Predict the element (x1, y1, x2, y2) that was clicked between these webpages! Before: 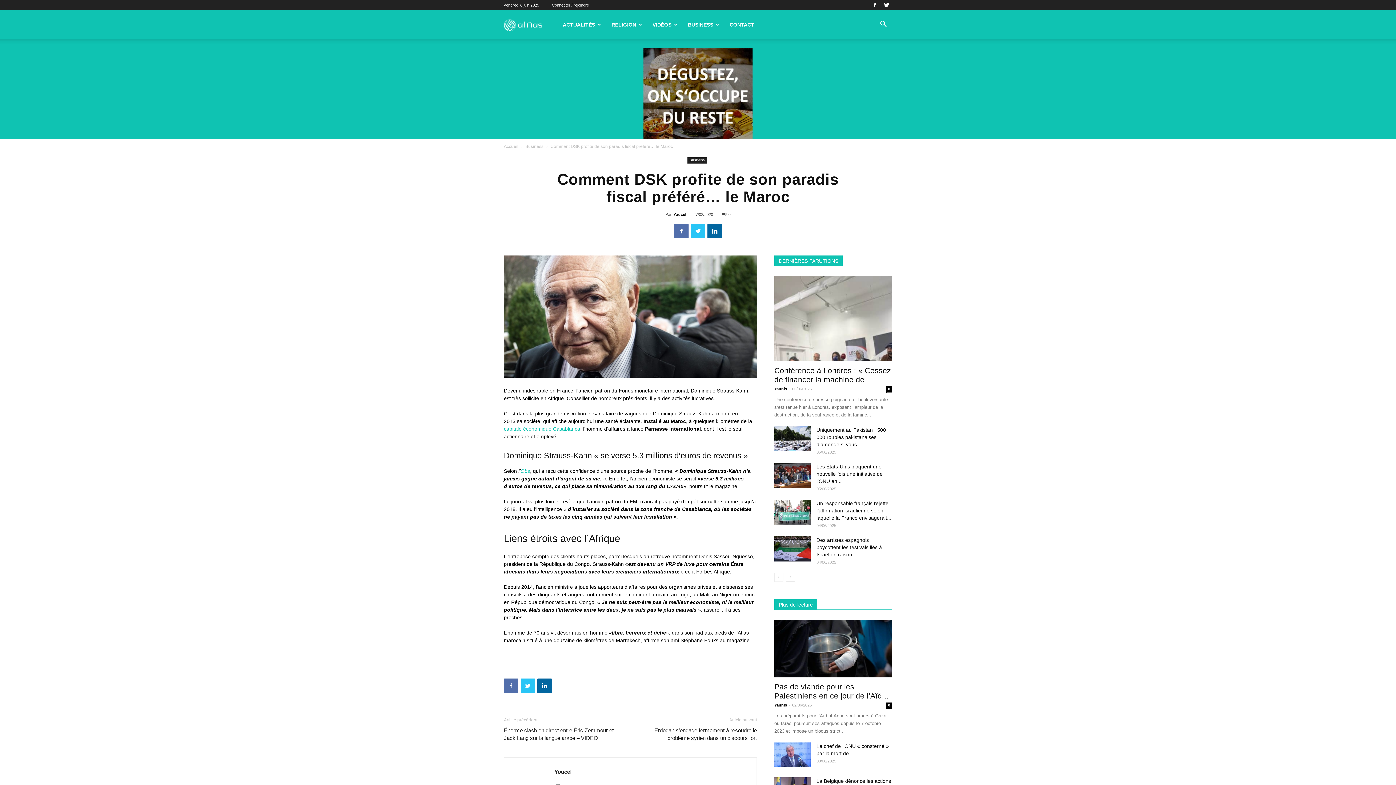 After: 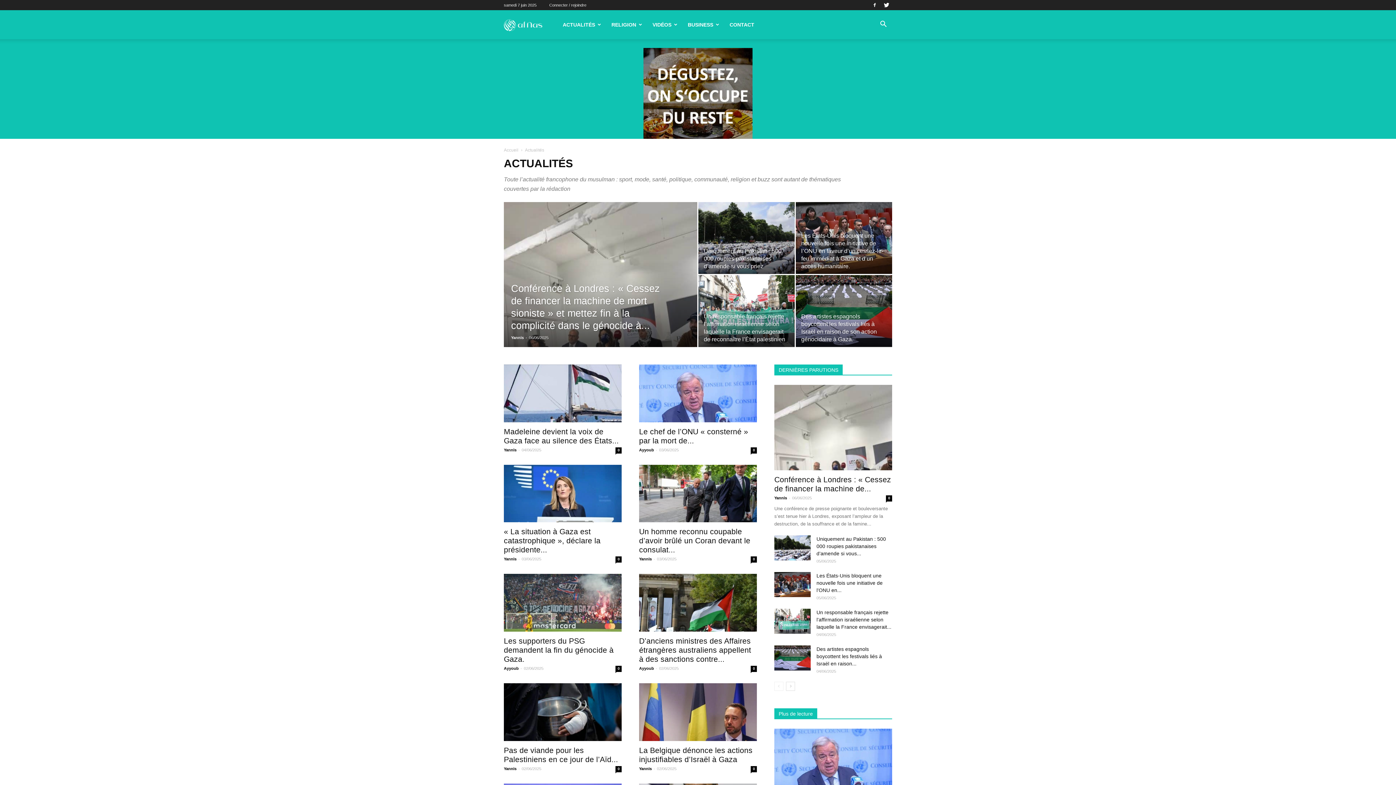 Action: bbox: (557, 10, 606, 39) label: ACTUALITÉS